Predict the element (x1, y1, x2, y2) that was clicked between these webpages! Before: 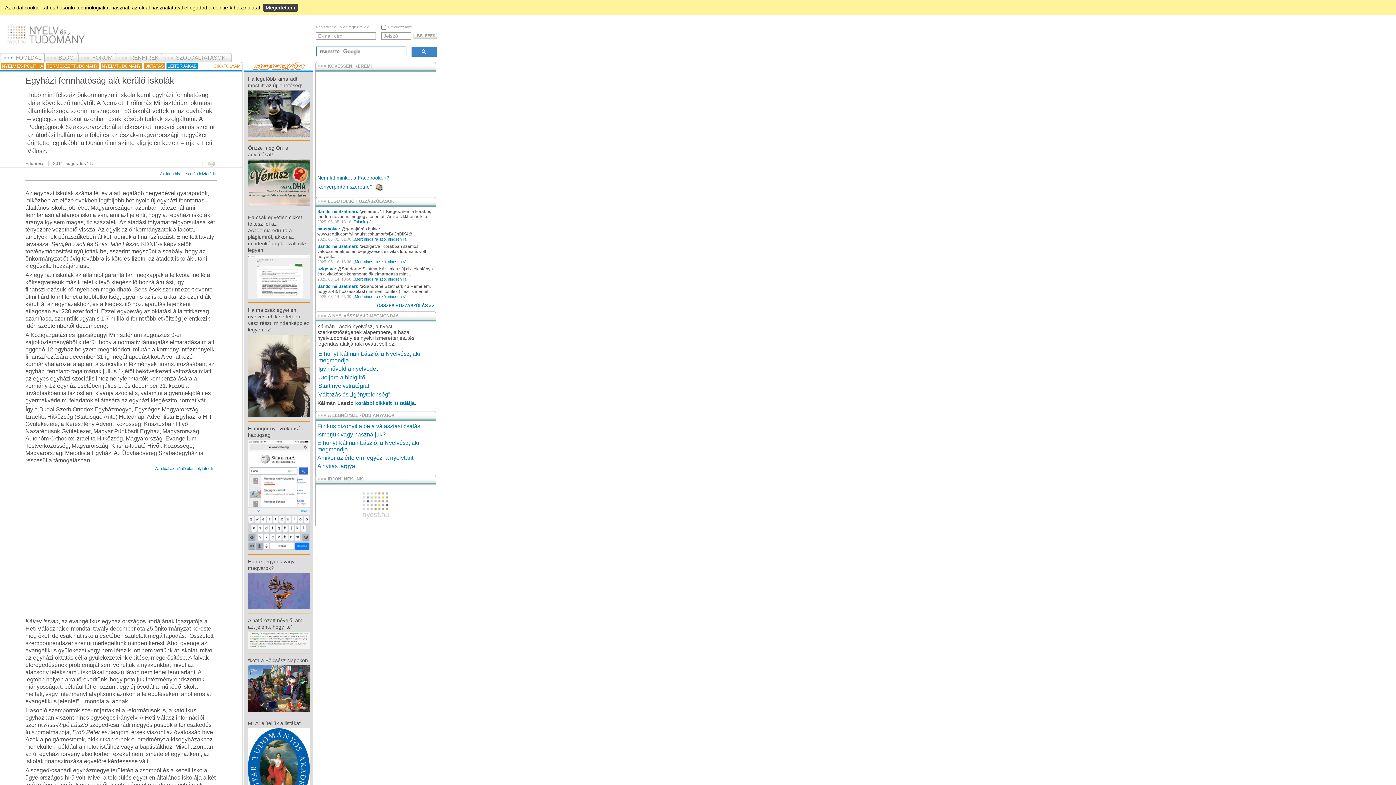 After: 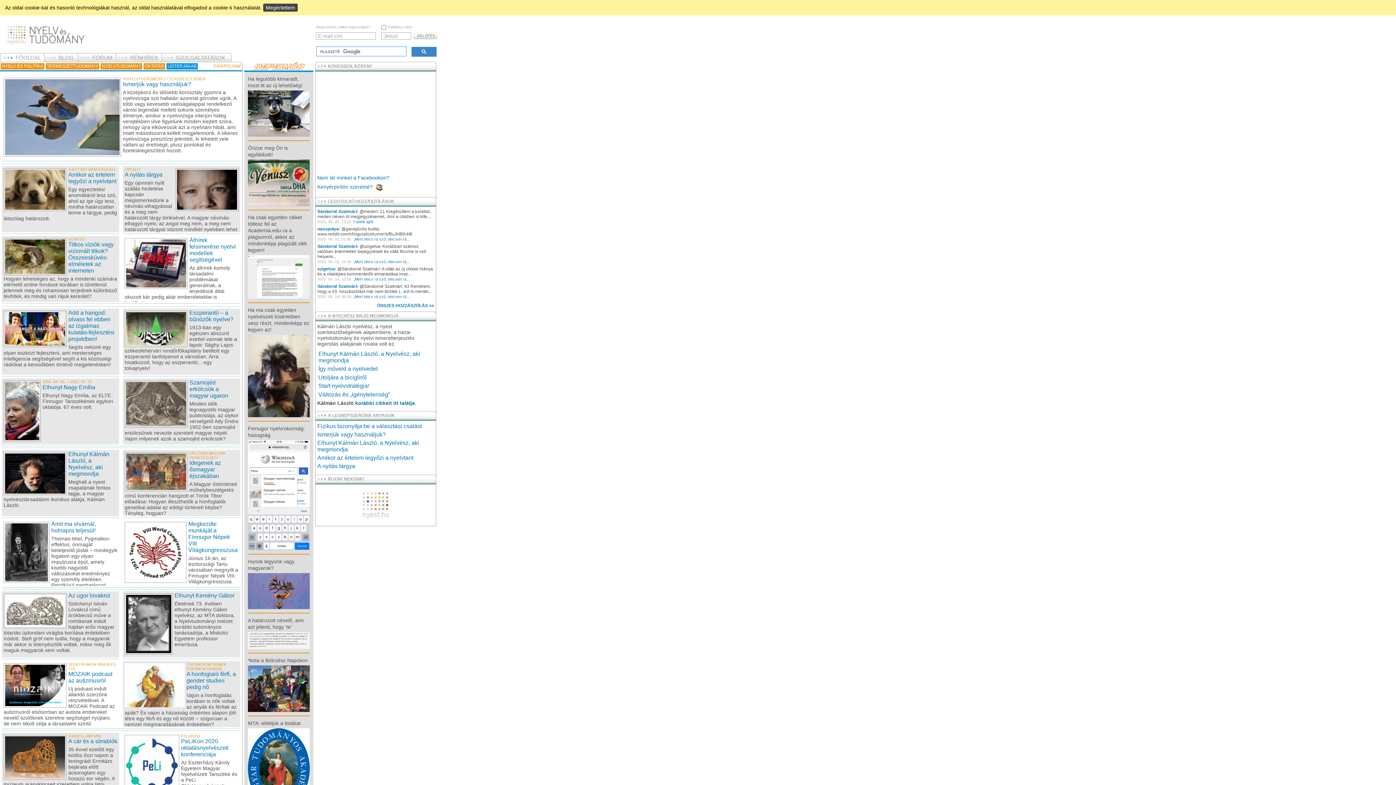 Action: bbox: (0, 20, 109, 47)